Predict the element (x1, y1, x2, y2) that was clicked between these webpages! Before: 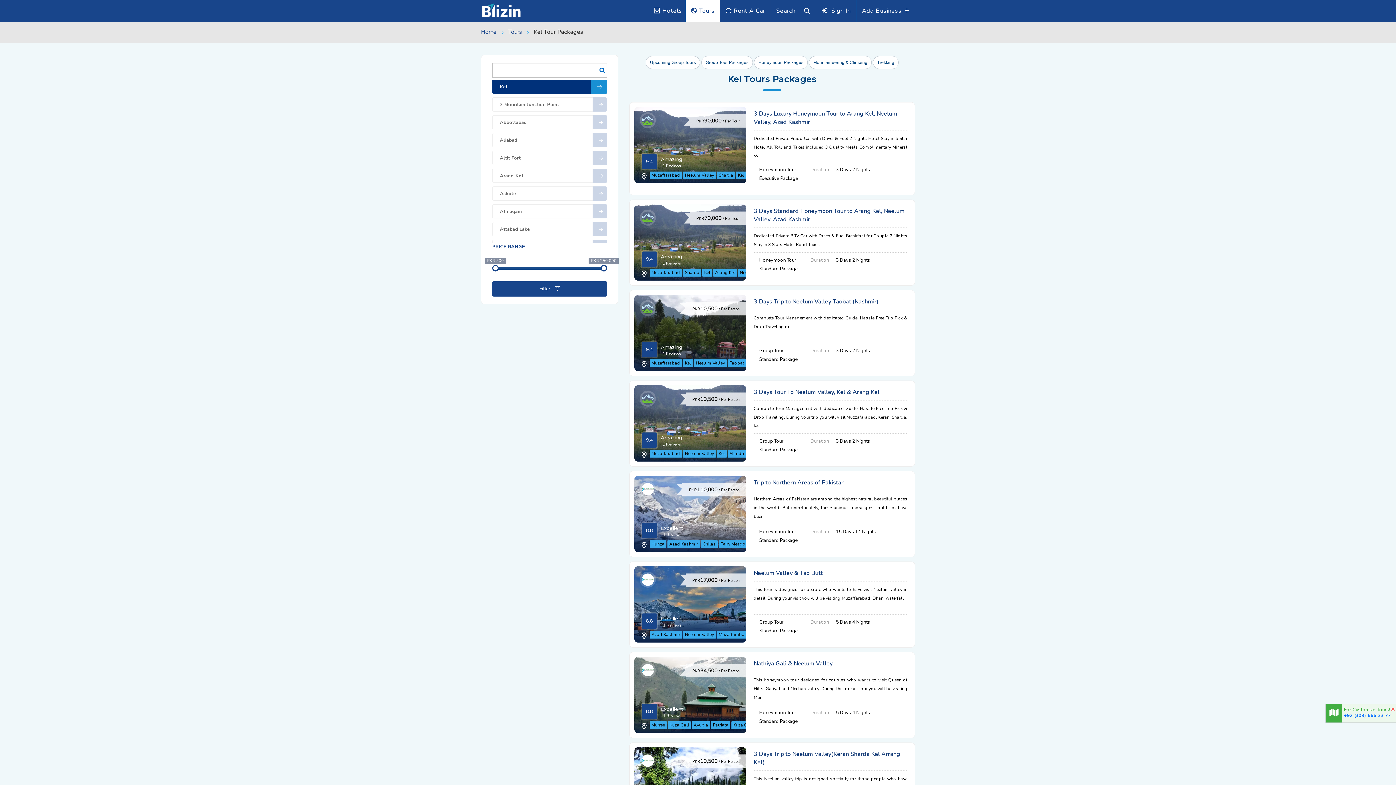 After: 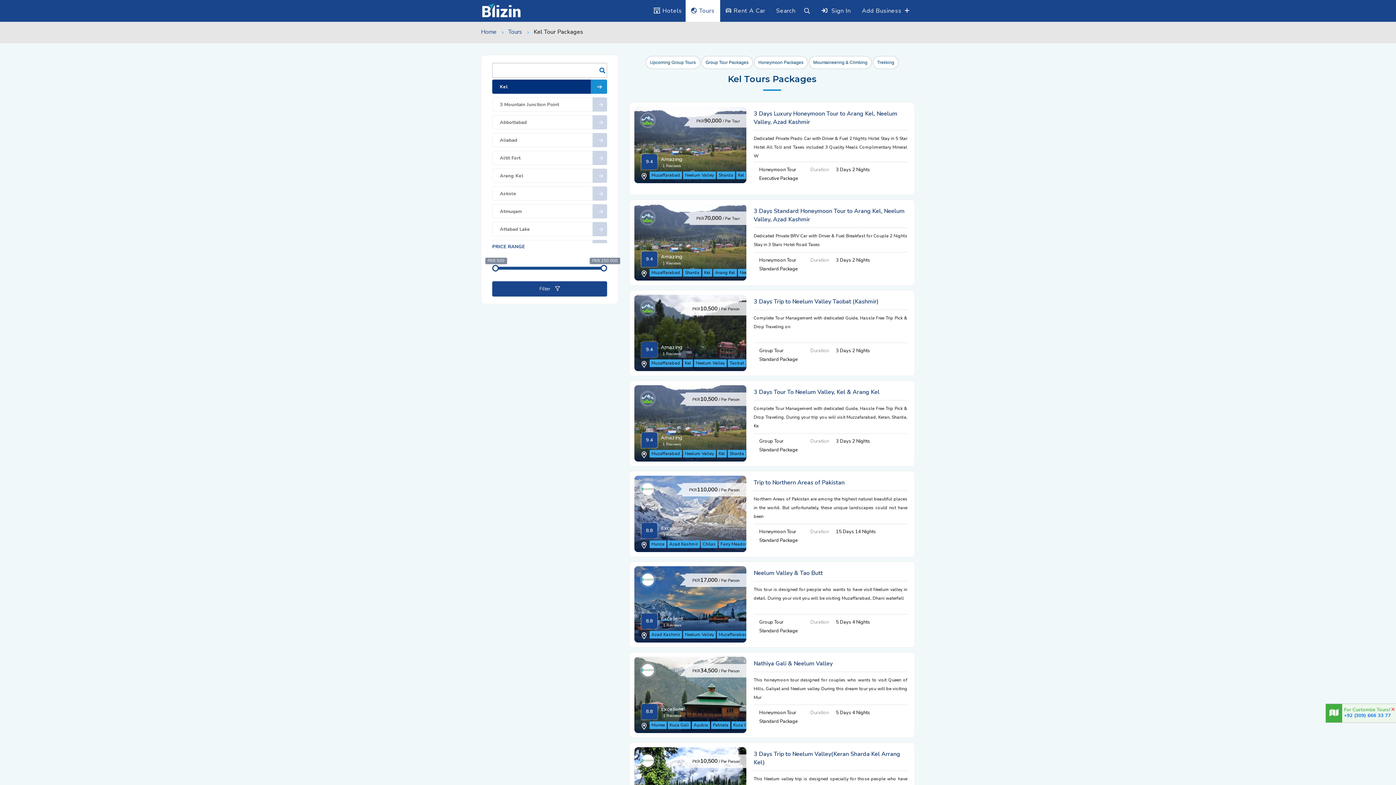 Action: label: Kel bbox: (685, 360, 691, 366)